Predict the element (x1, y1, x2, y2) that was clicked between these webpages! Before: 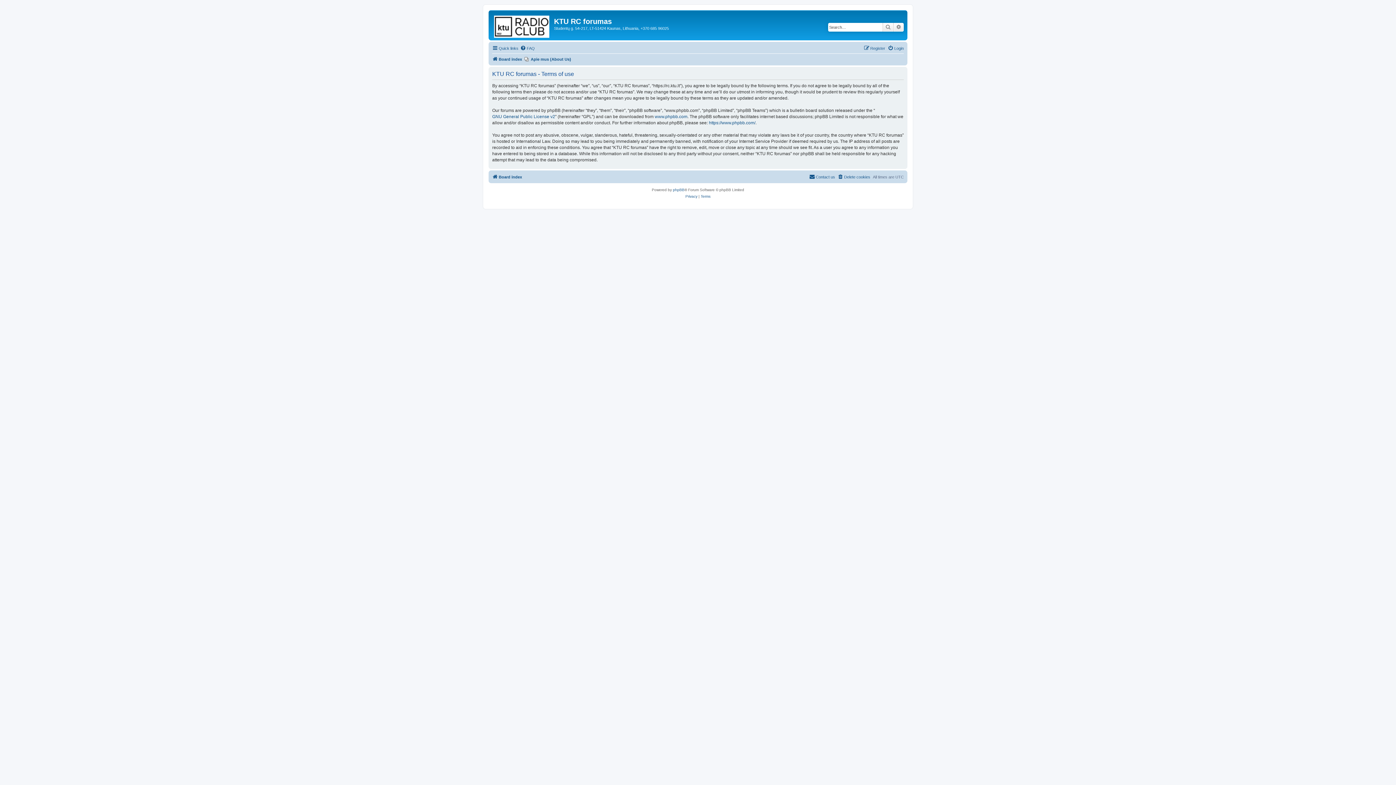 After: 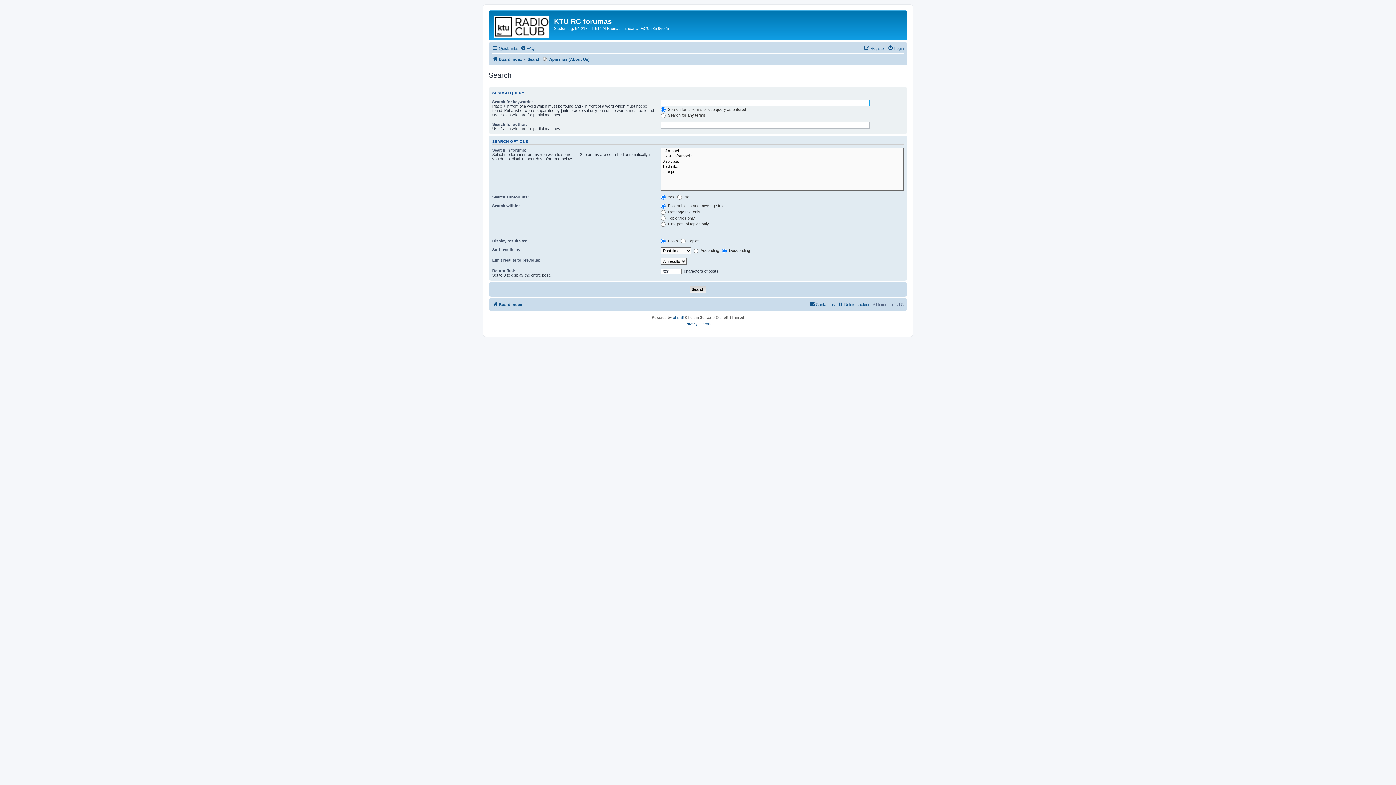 Action: bbox: (893, 22, 904, 31) label: Advanced search